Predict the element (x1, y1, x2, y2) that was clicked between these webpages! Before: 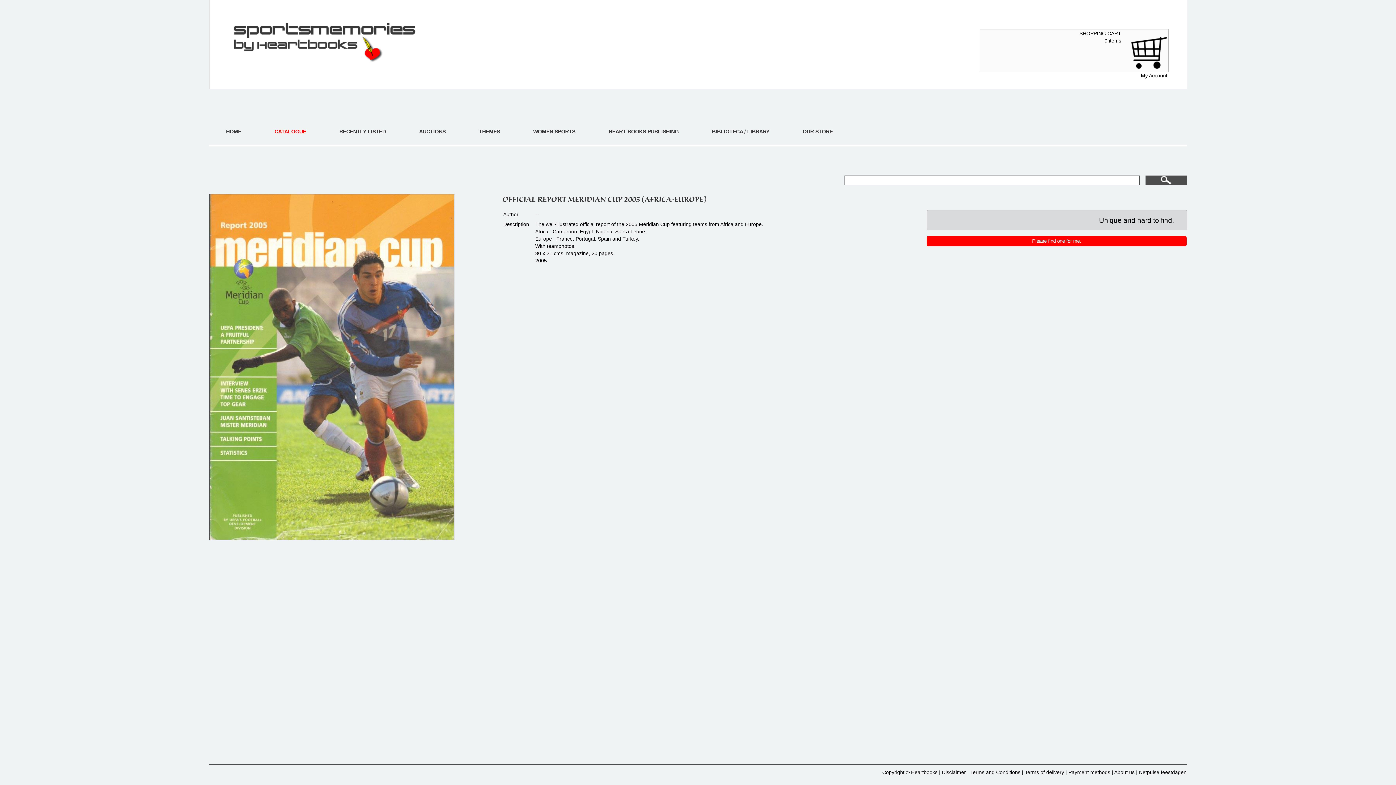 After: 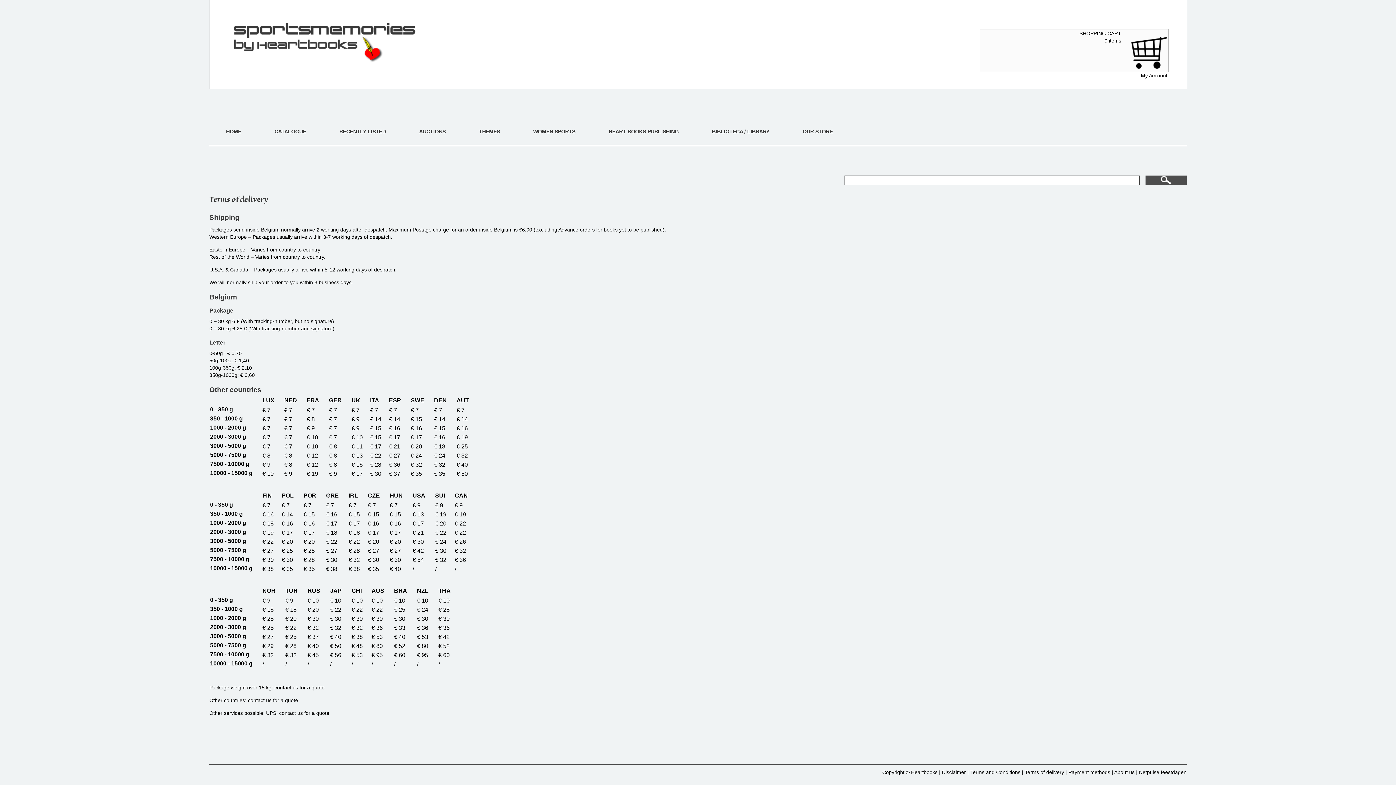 Action: bbox: (1025, 769, 1064, 775) label: Terms of delivery